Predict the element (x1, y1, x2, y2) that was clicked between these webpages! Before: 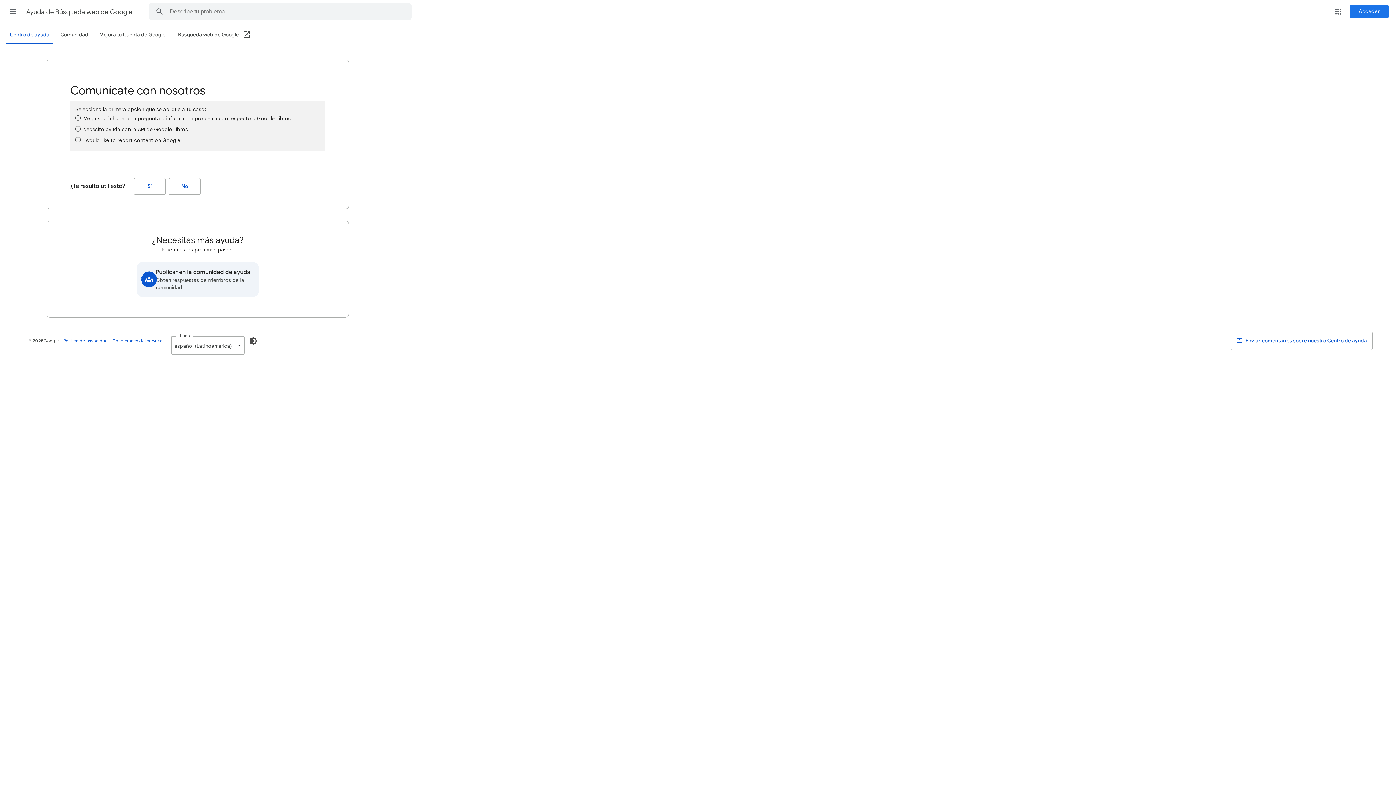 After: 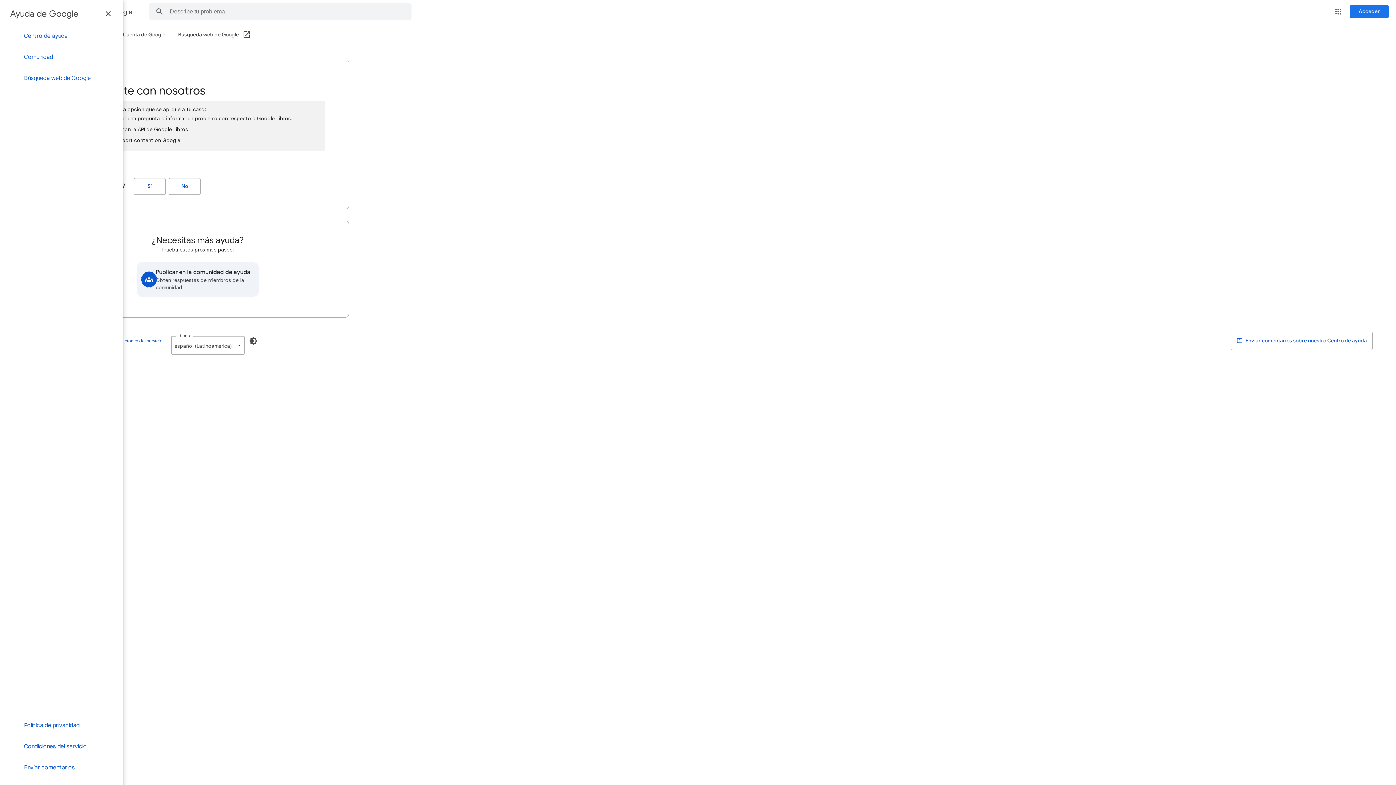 Action: bbox: (4, 2, 21, 20) label: Menú principal